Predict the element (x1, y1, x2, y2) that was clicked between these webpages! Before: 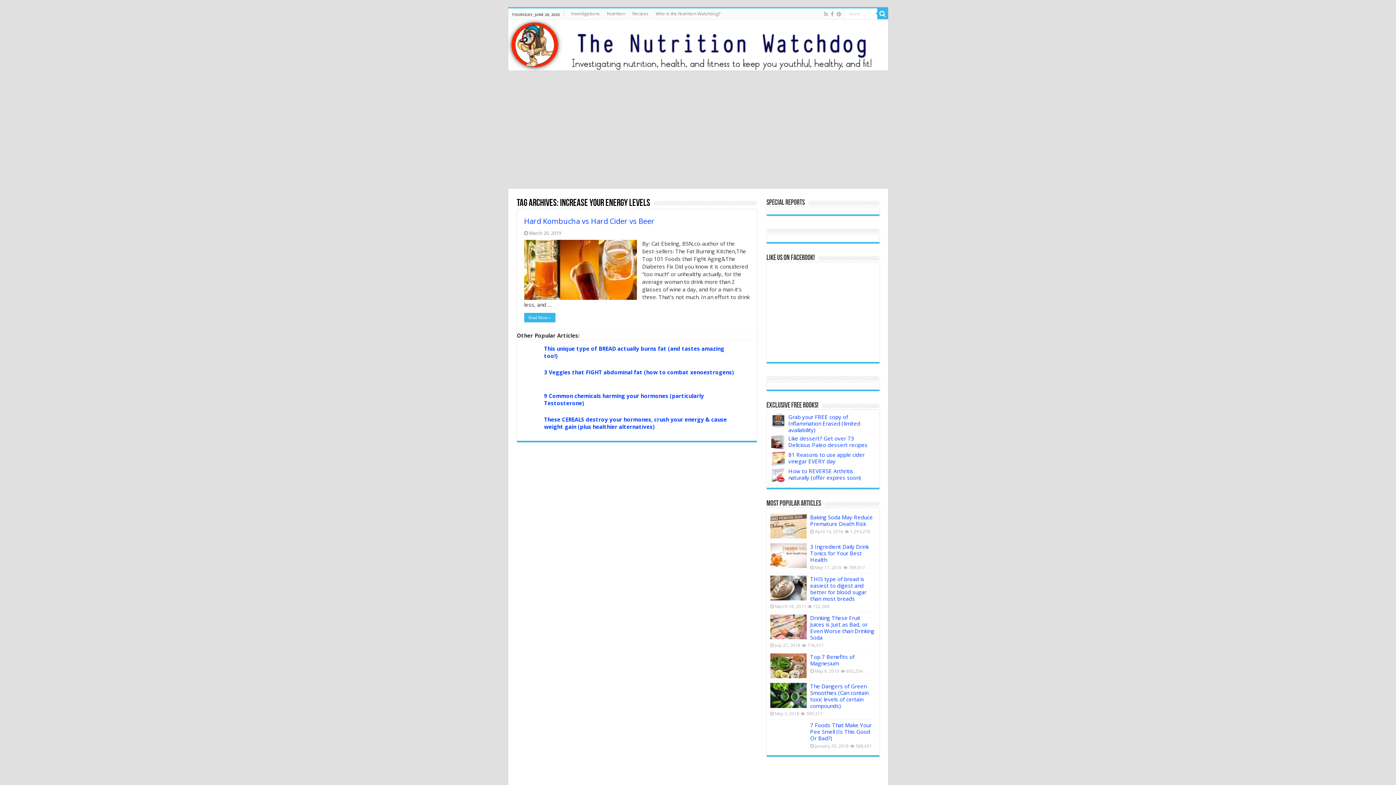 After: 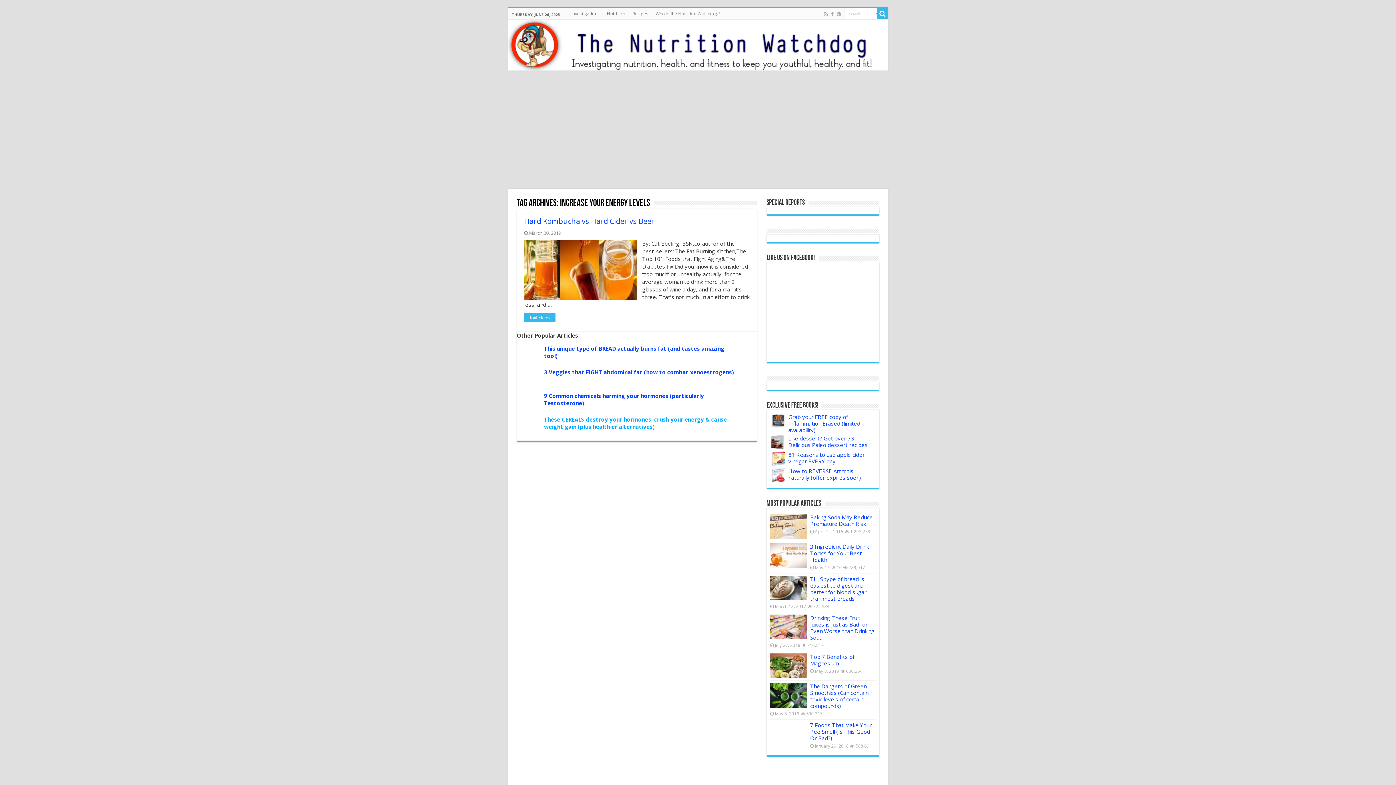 Action: label: These CEREALS destroy your hormones, crush your energy & cause weight gain (plus healthier alternatives) bbox: (544, 416, 727, 430)